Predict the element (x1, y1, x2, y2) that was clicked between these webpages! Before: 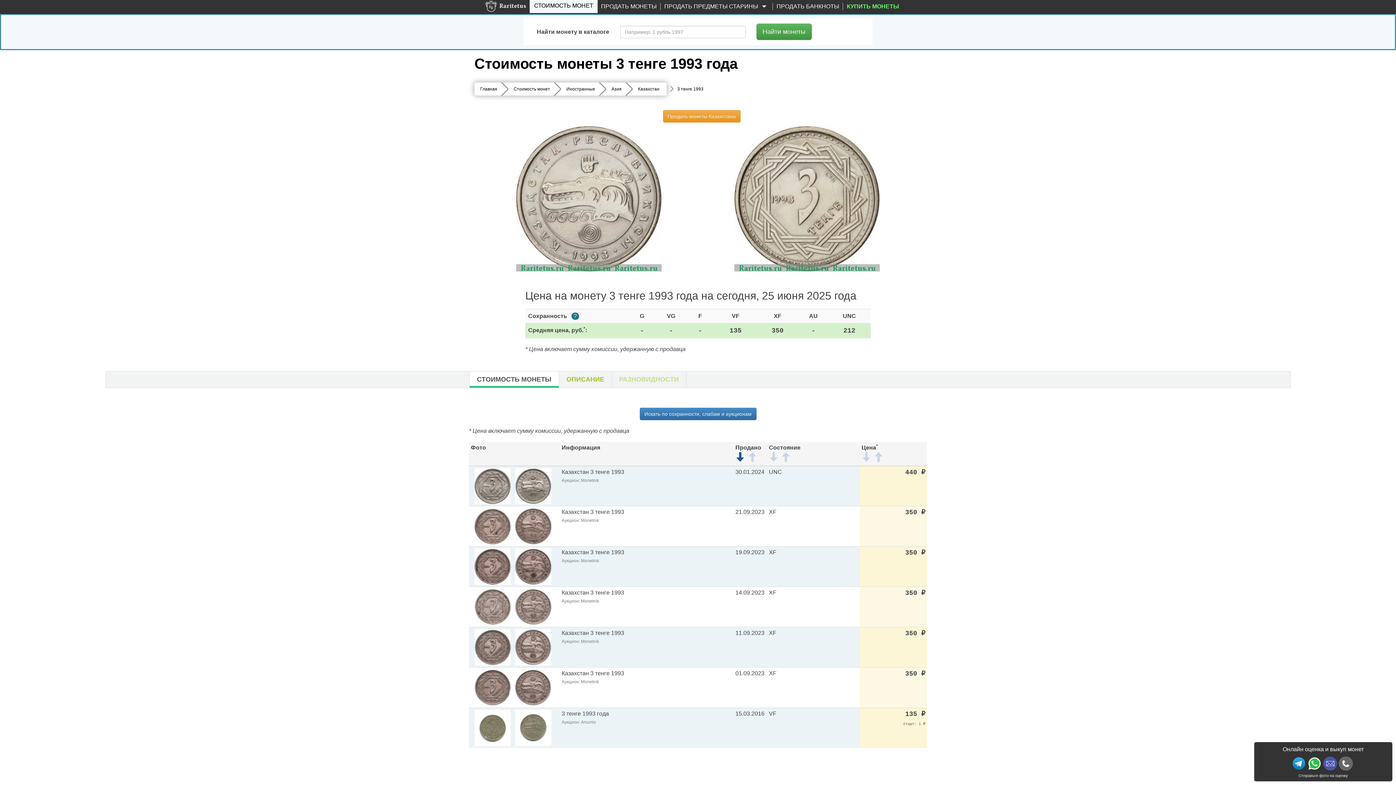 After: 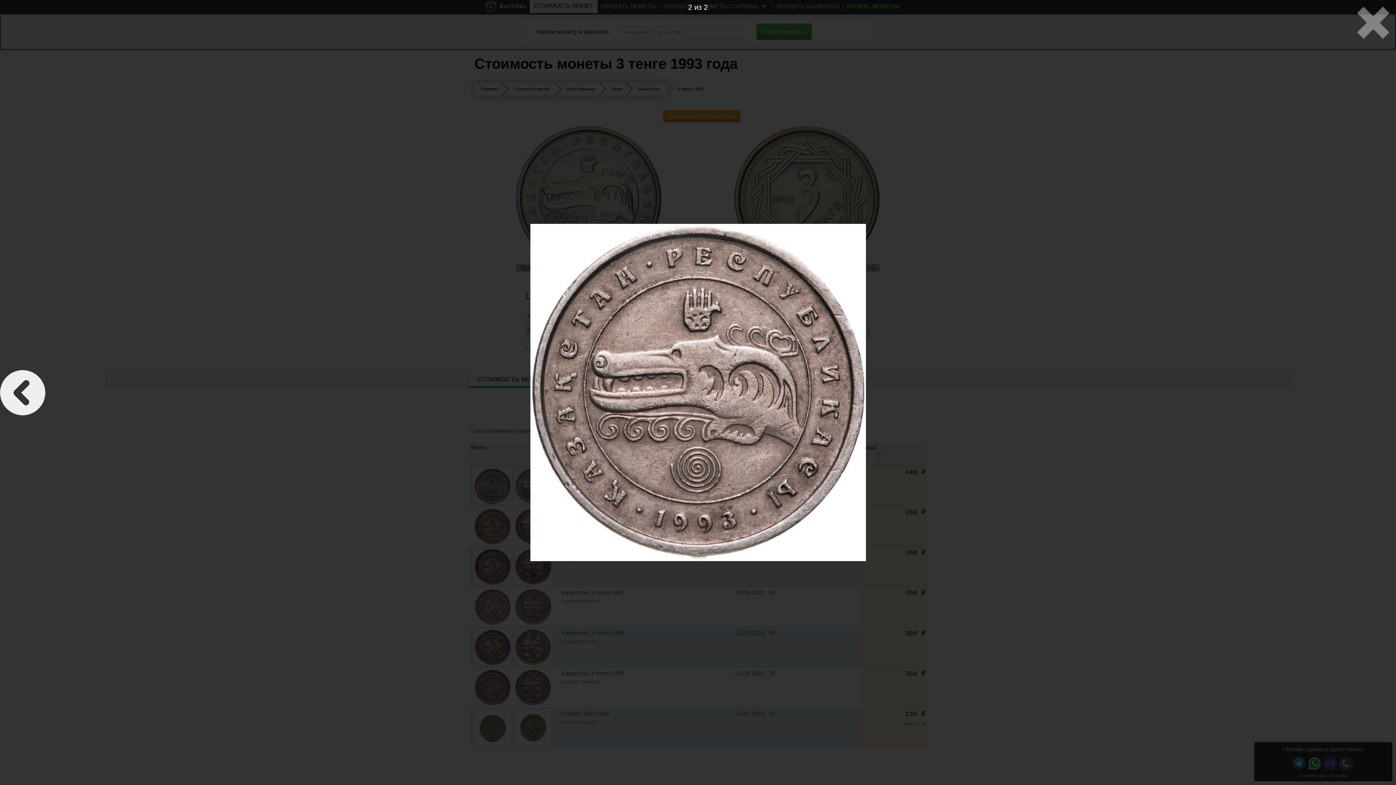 Action: bbox: (515, 684, 551, 690)